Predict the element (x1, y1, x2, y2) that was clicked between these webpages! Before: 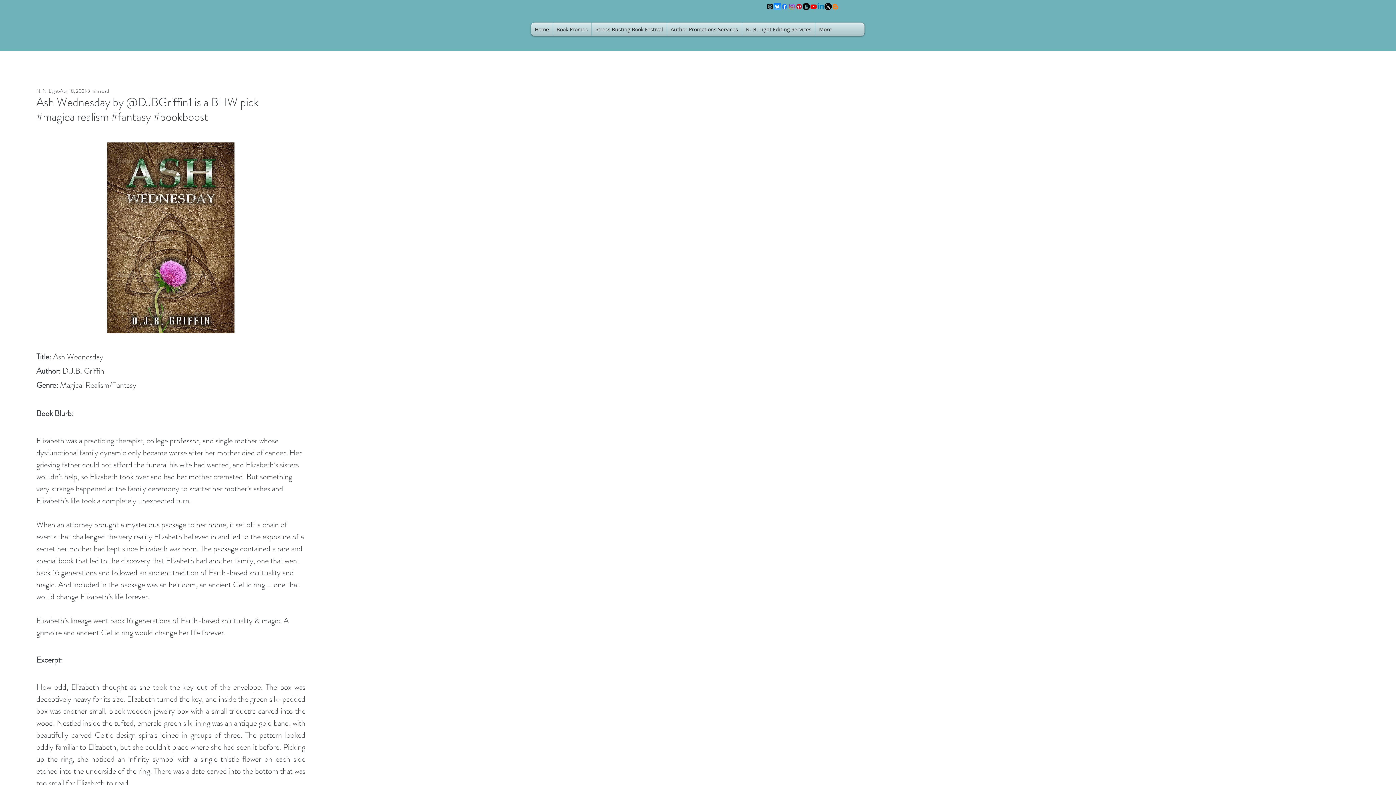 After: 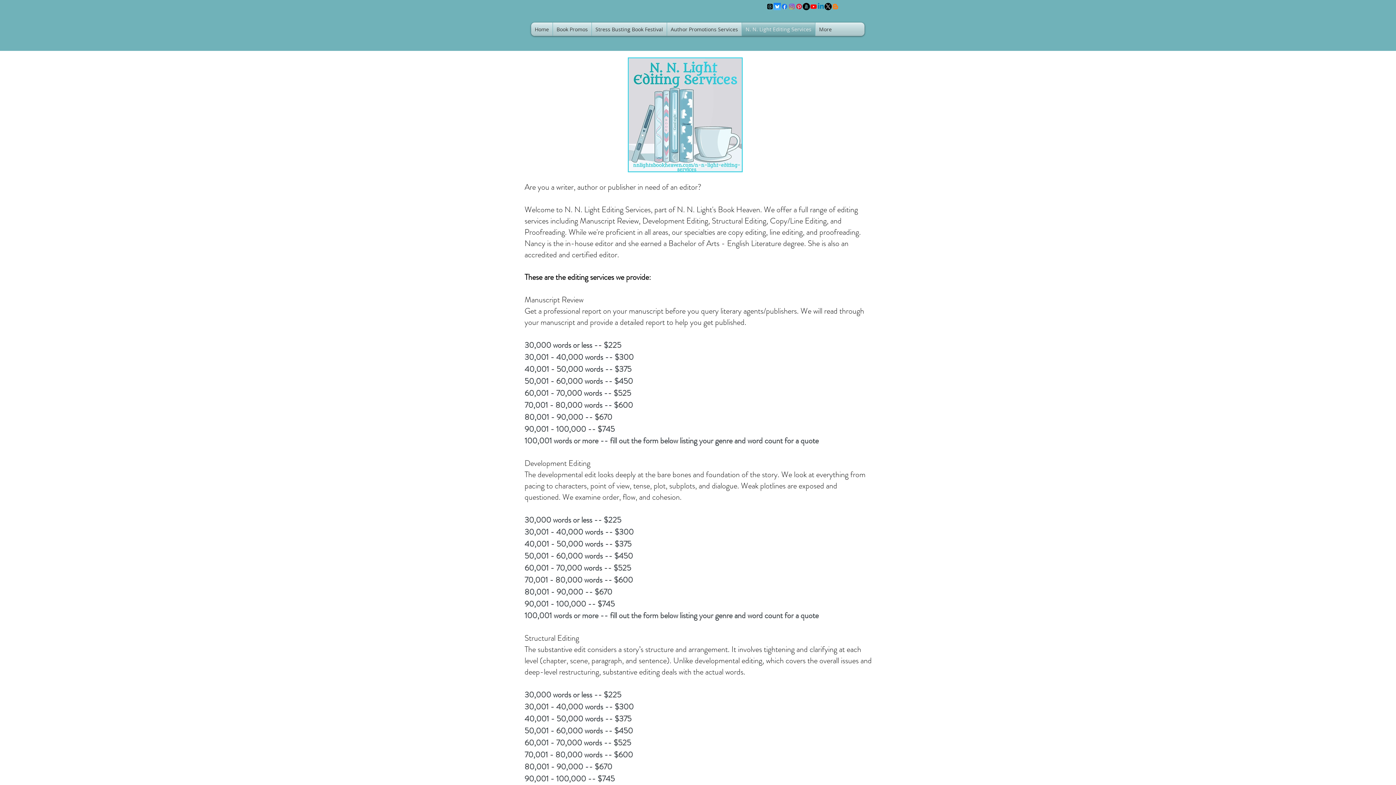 Action: bbox: (742, 22, 815, 36) label: N. N. Light Editing Services